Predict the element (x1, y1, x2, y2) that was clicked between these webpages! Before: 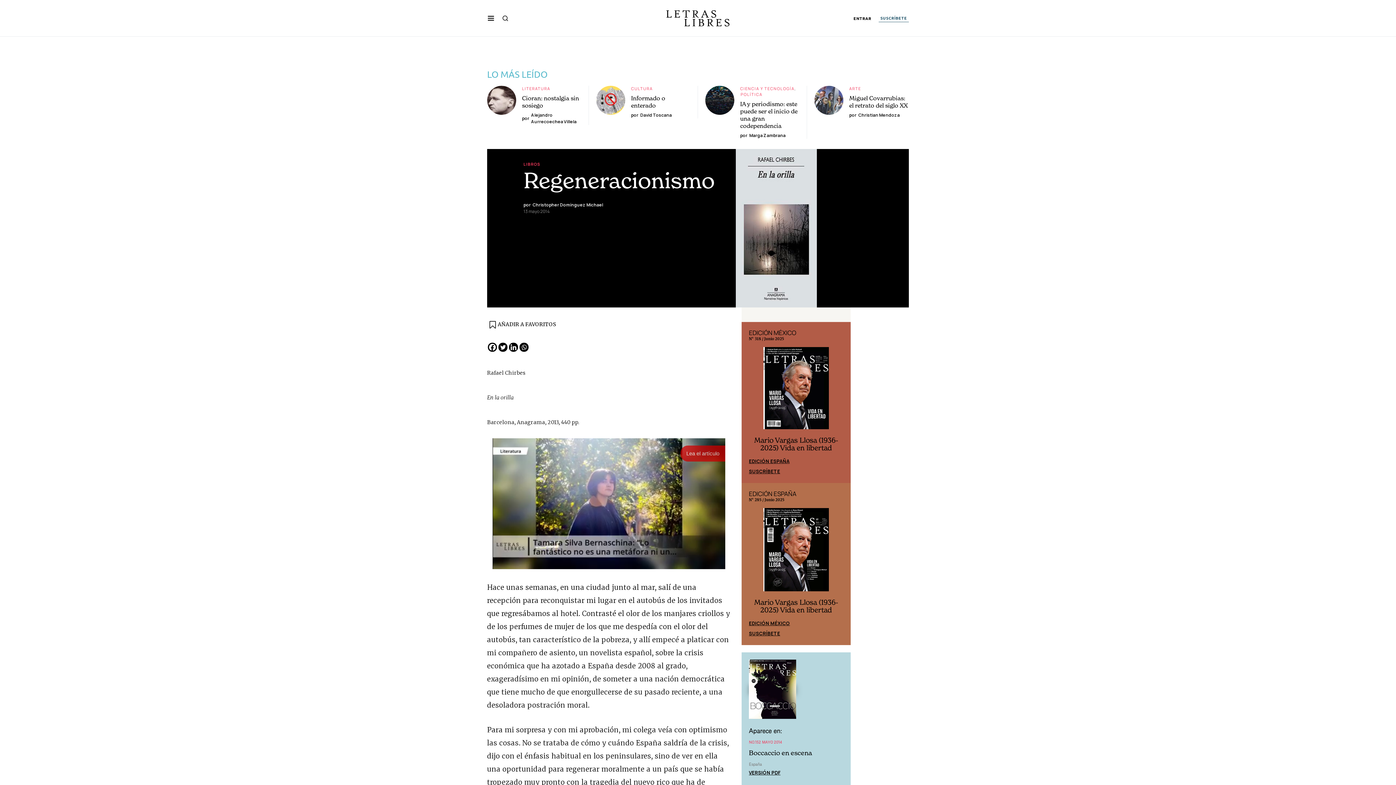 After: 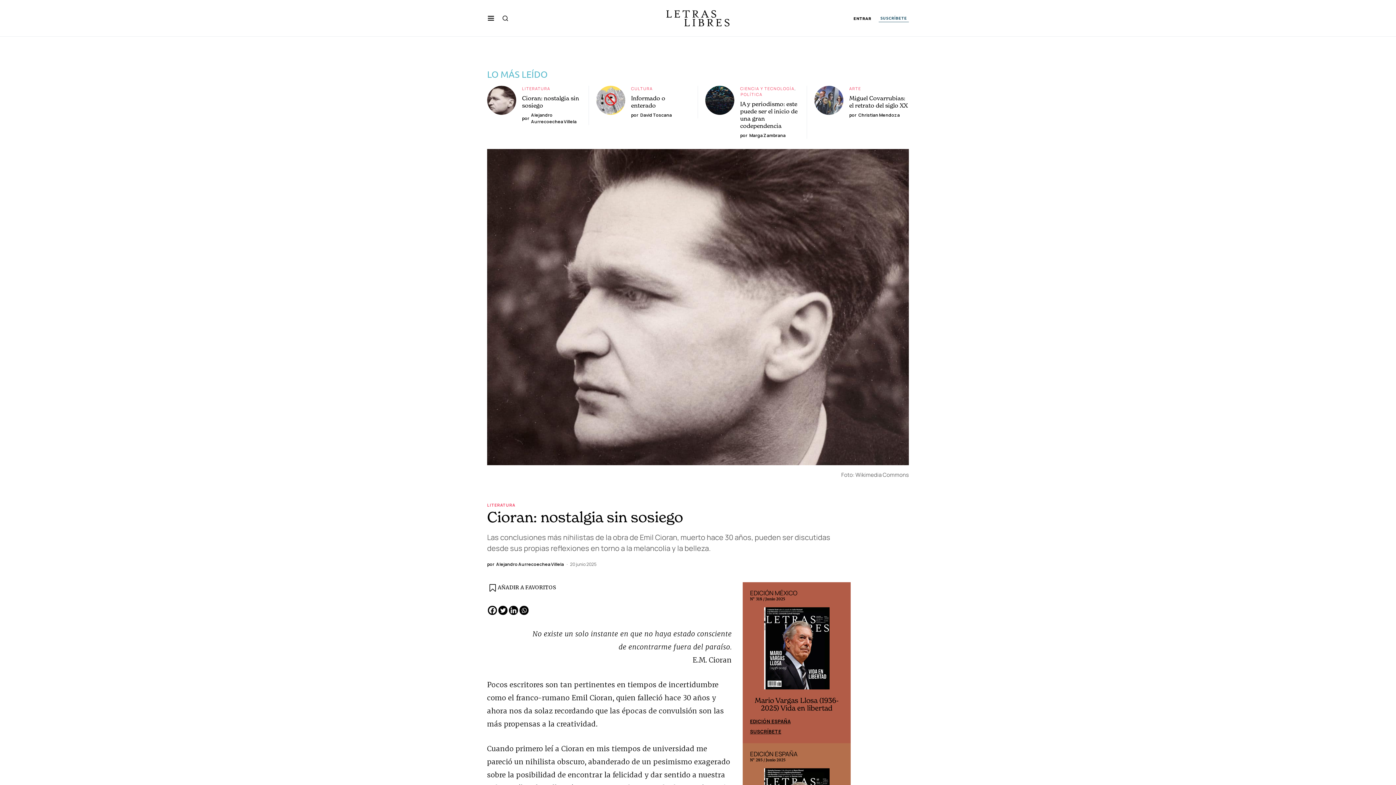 Action: bbox: (487, 85, 516, 114)